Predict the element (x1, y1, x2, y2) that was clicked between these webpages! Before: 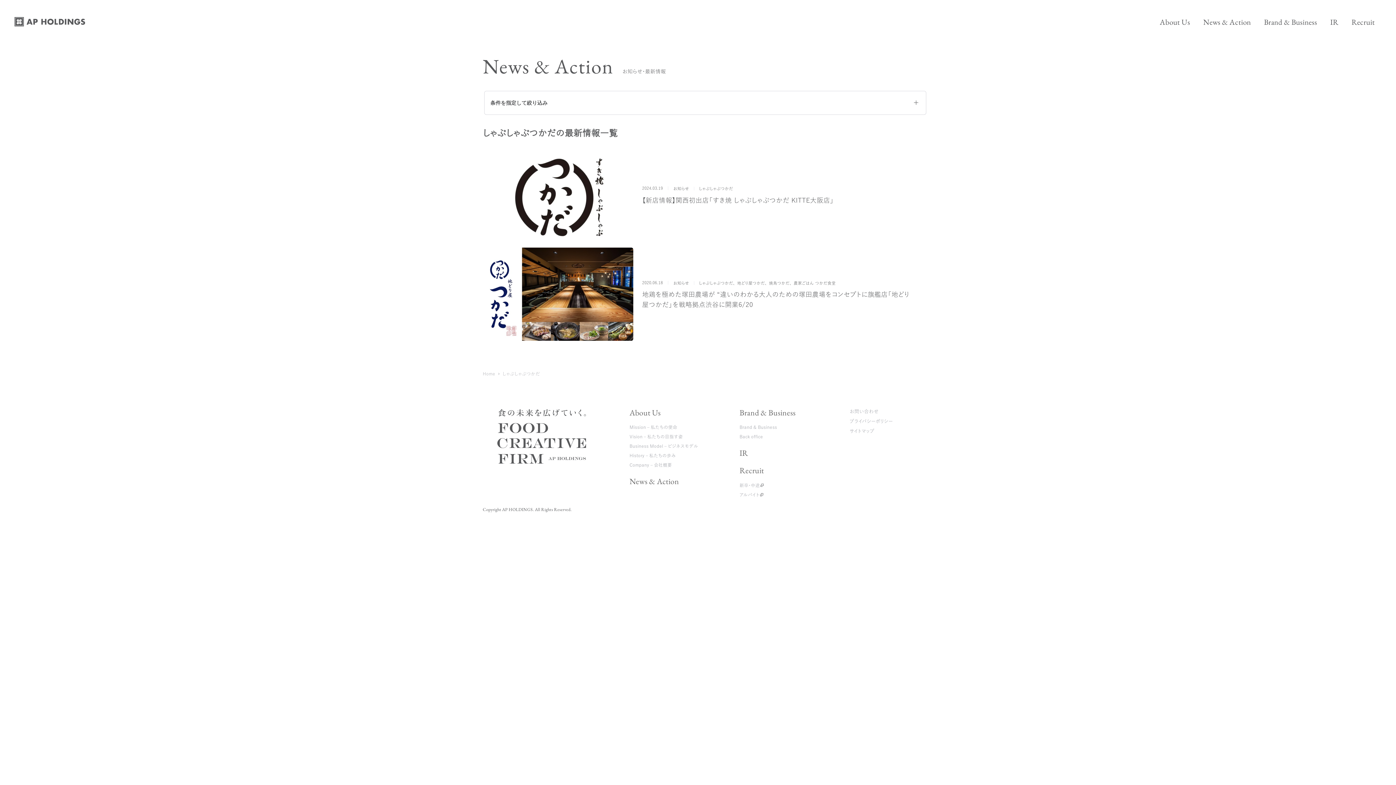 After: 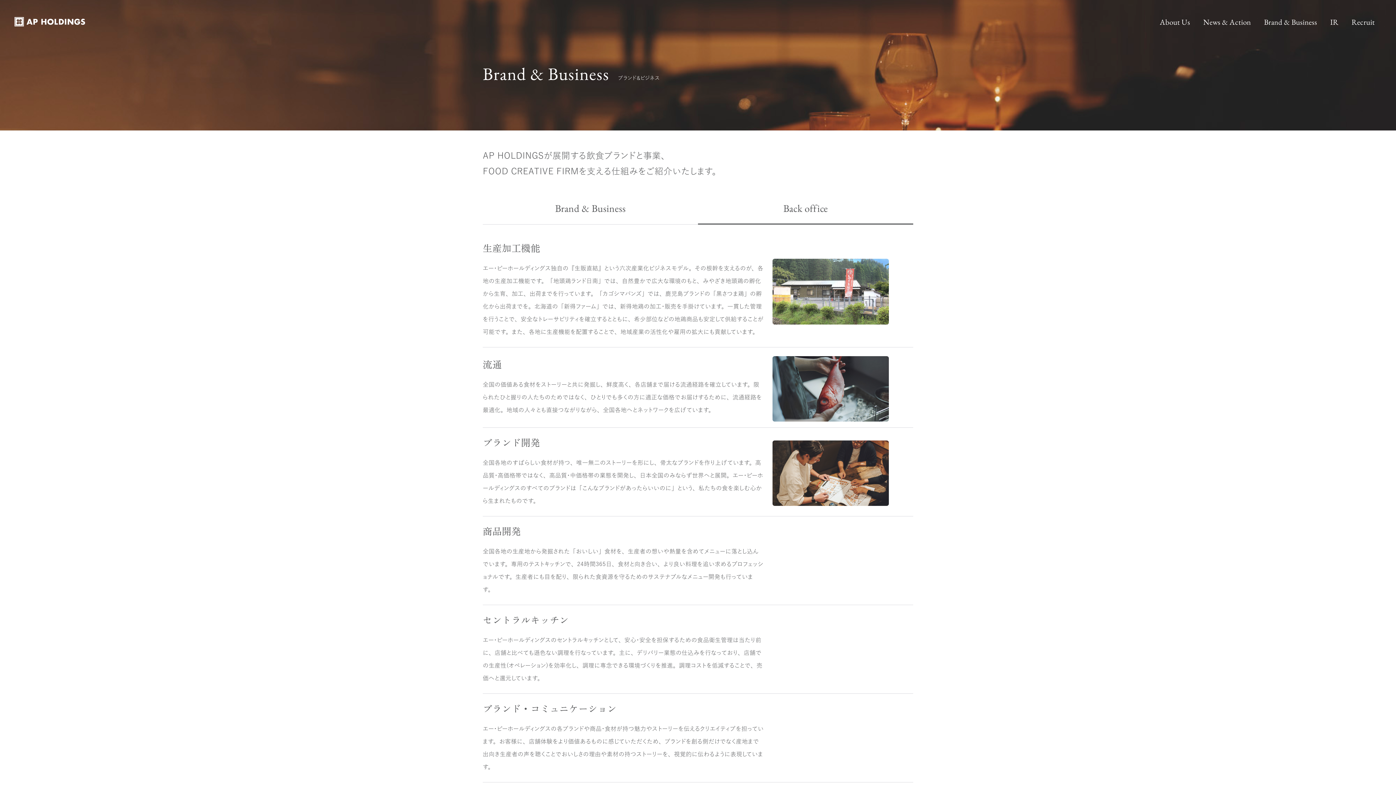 Action: label: Back office bbox: (739, 431, 763, 441)